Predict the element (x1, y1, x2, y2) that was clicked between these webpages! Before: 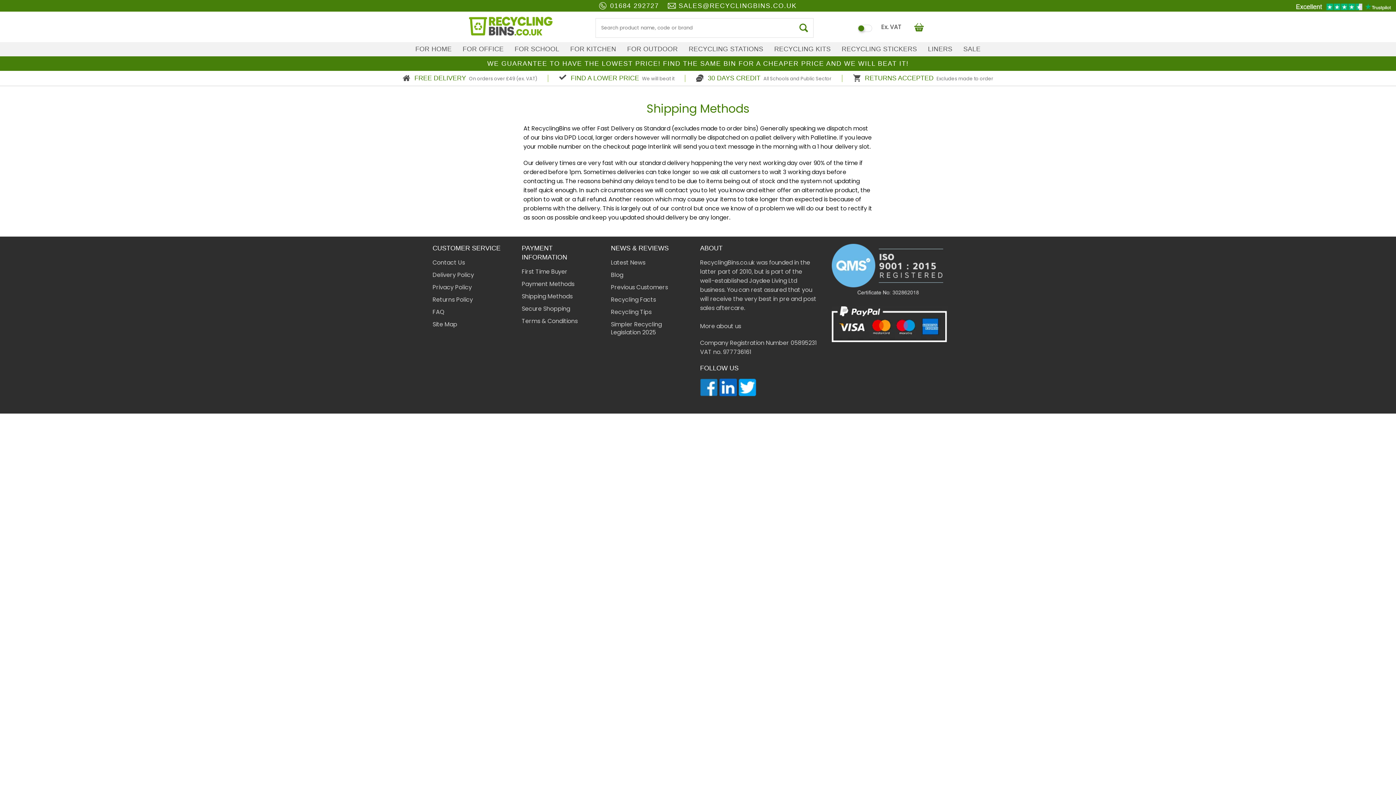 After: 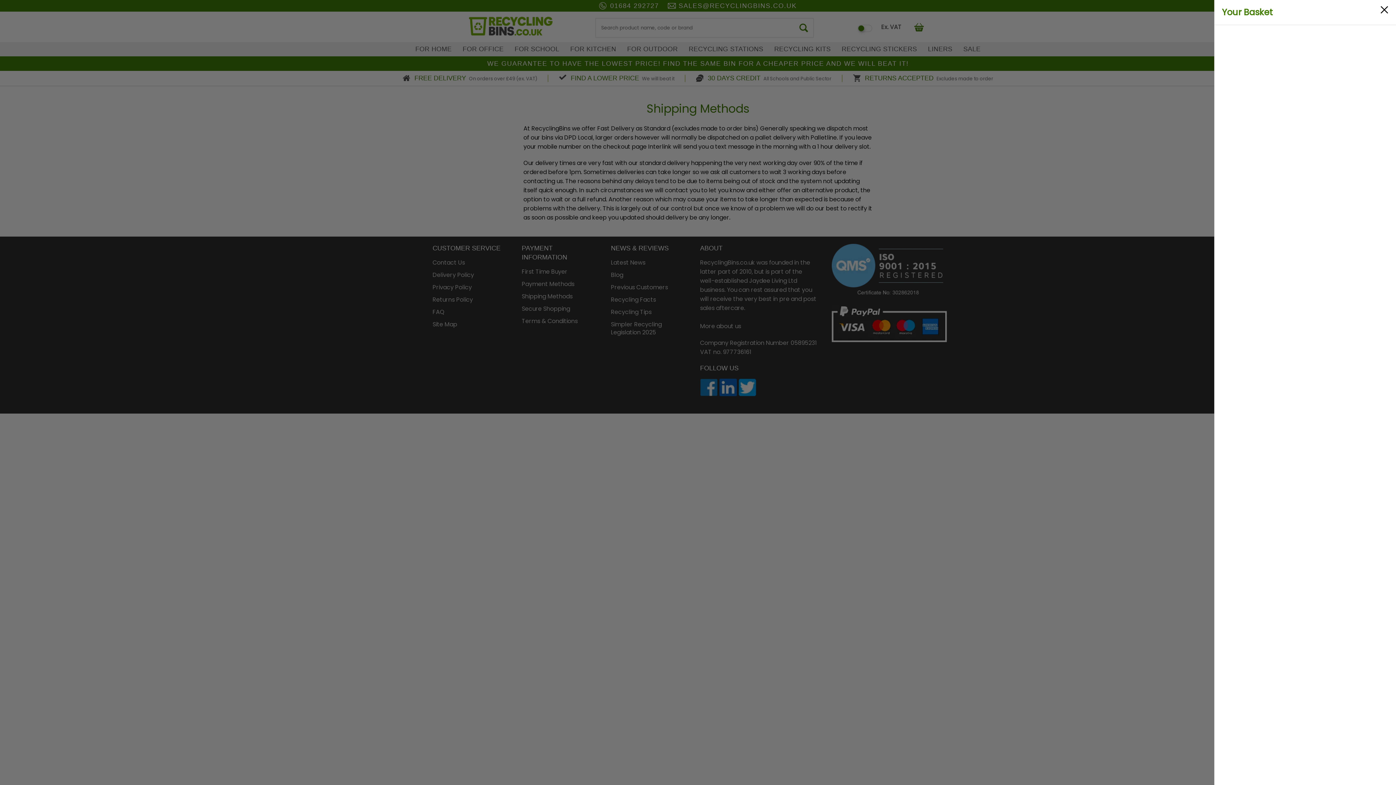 Action: bbox: (914, 21, 927, 33) label: Click to go to your basket